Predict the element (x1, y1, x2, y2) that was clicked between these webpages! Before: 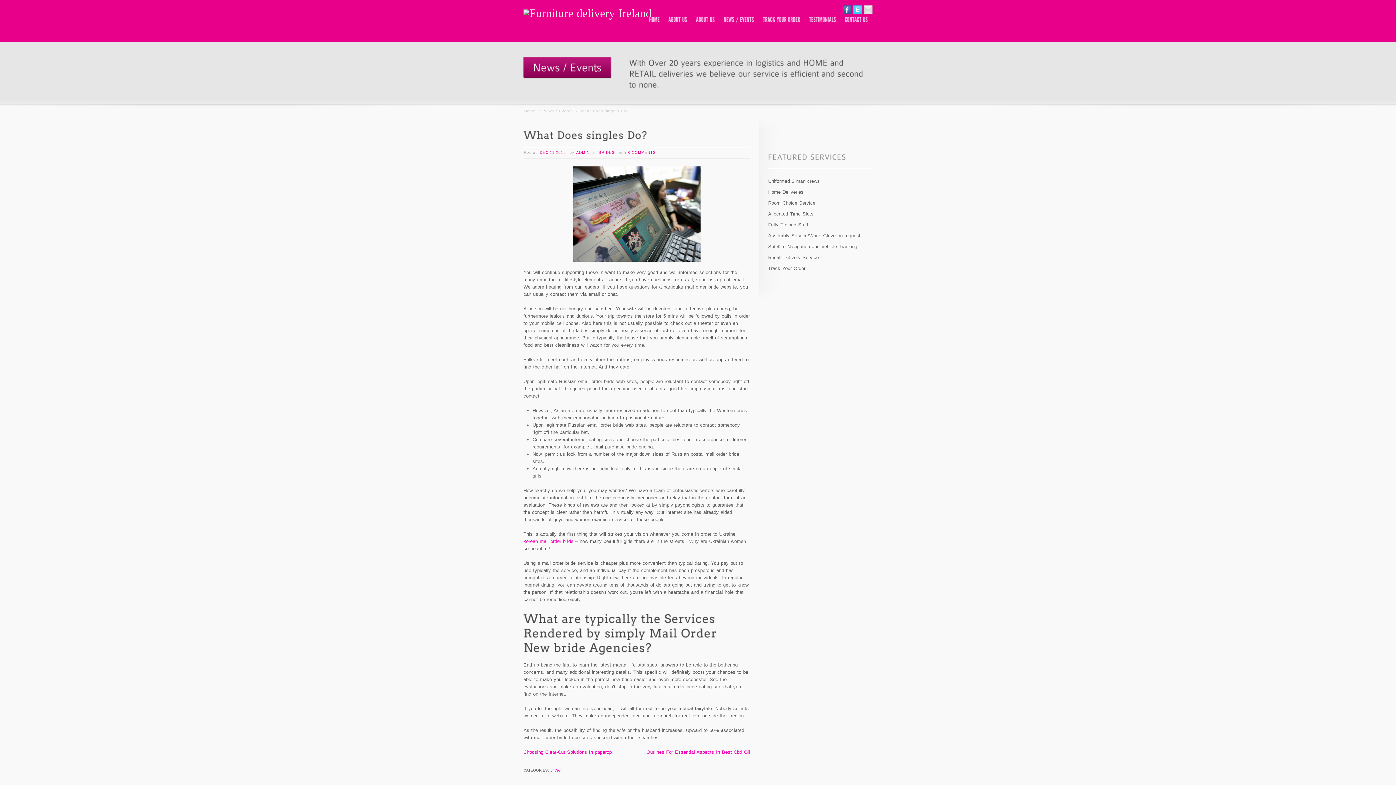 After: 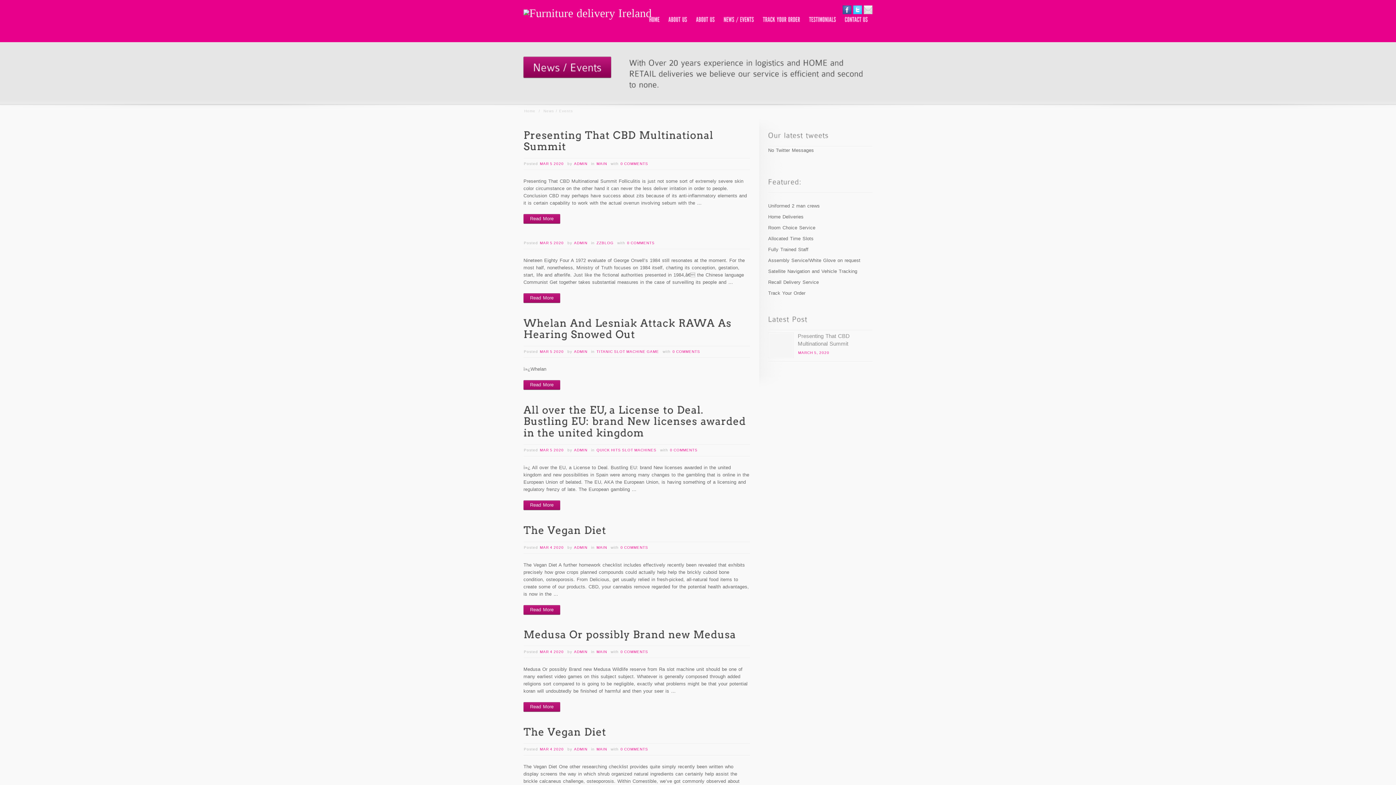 Action: bbox: (543, 109, 573, 113) label: News / Events